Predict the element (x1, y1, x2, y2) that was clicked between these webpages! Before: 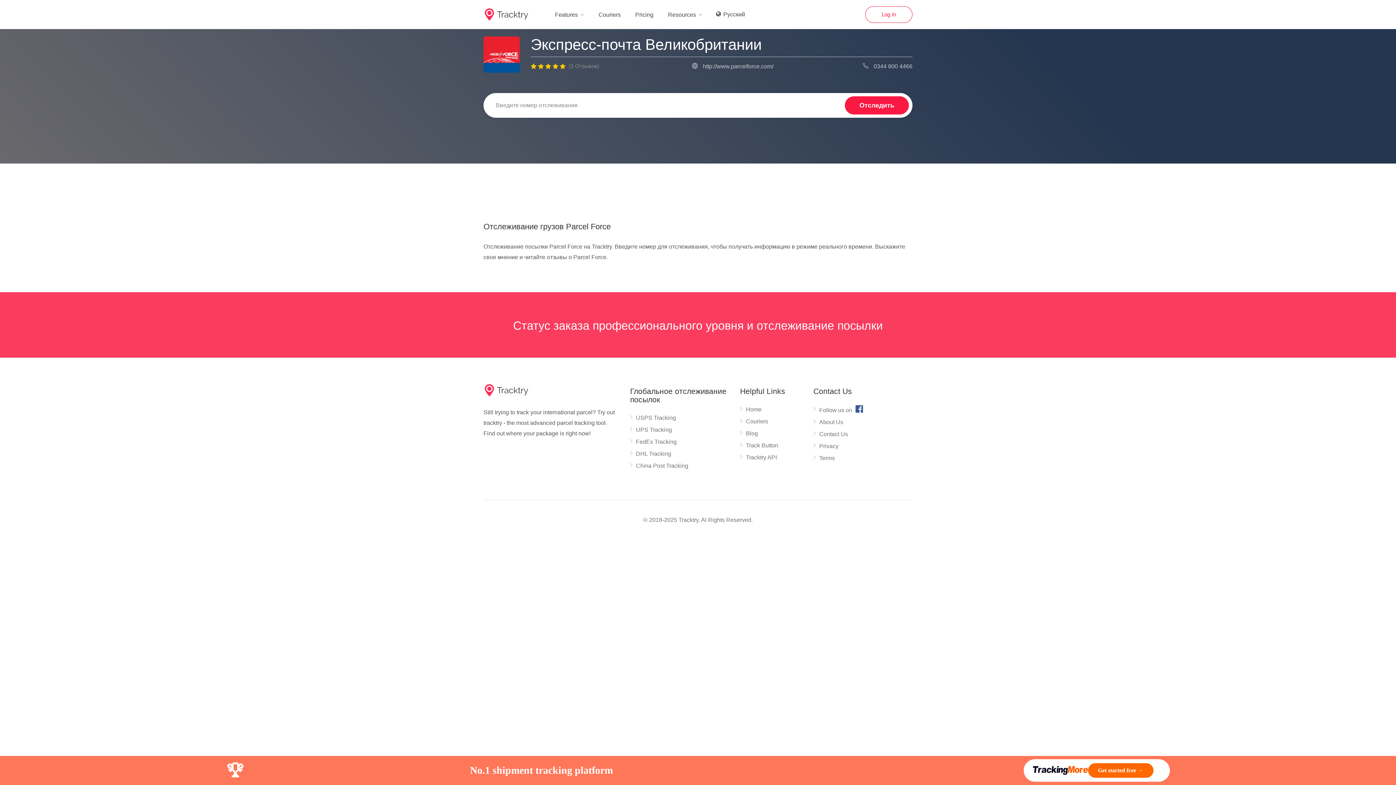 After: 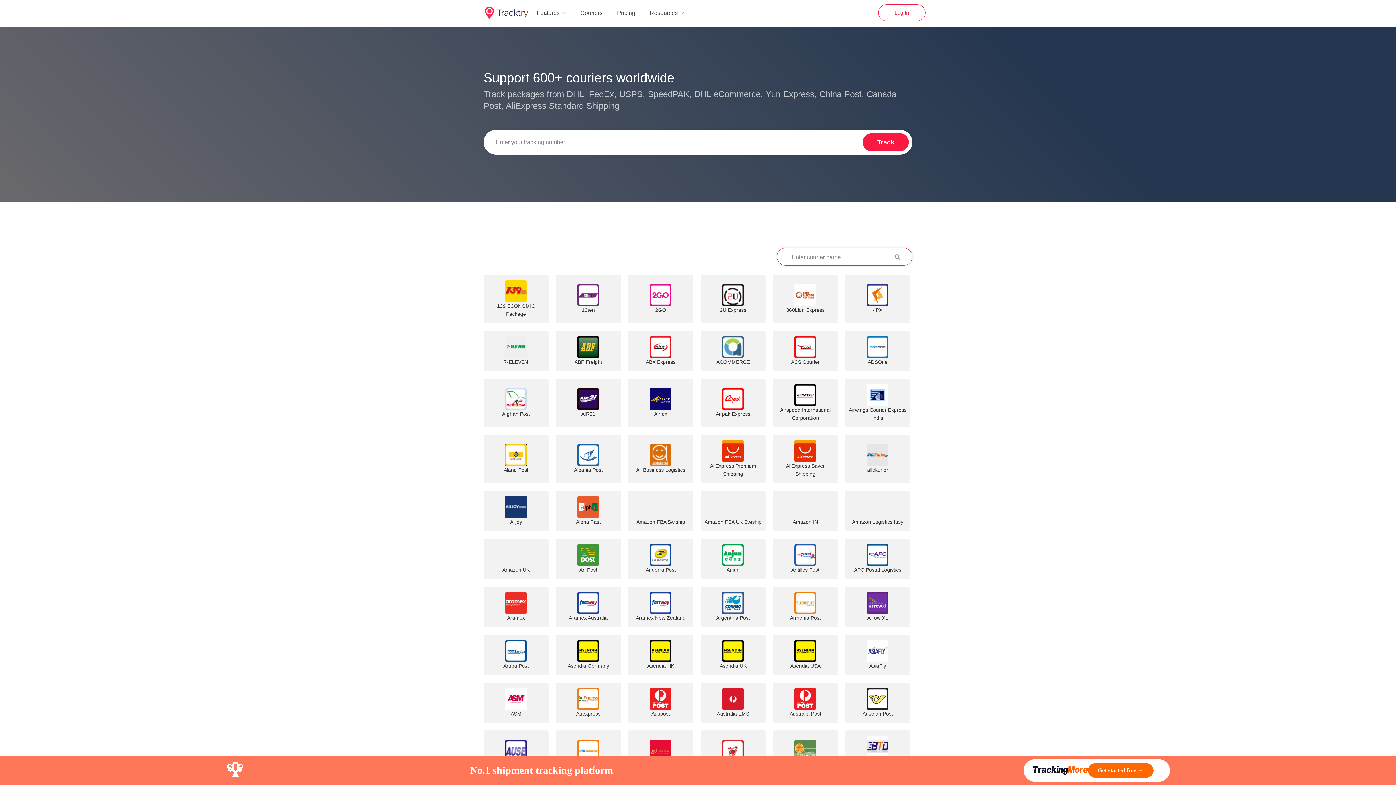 Action: bbox: (593, 6, 626, 22) label: Couriers